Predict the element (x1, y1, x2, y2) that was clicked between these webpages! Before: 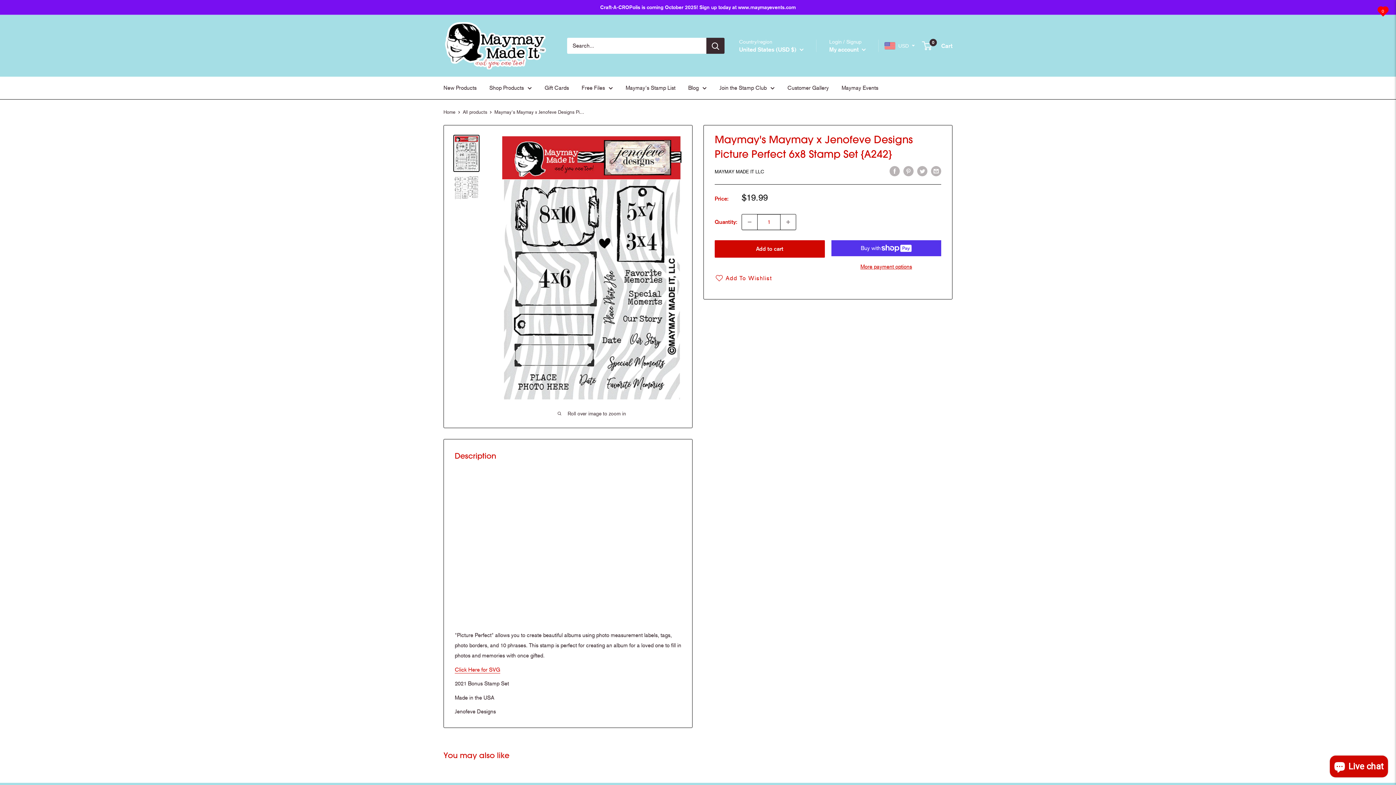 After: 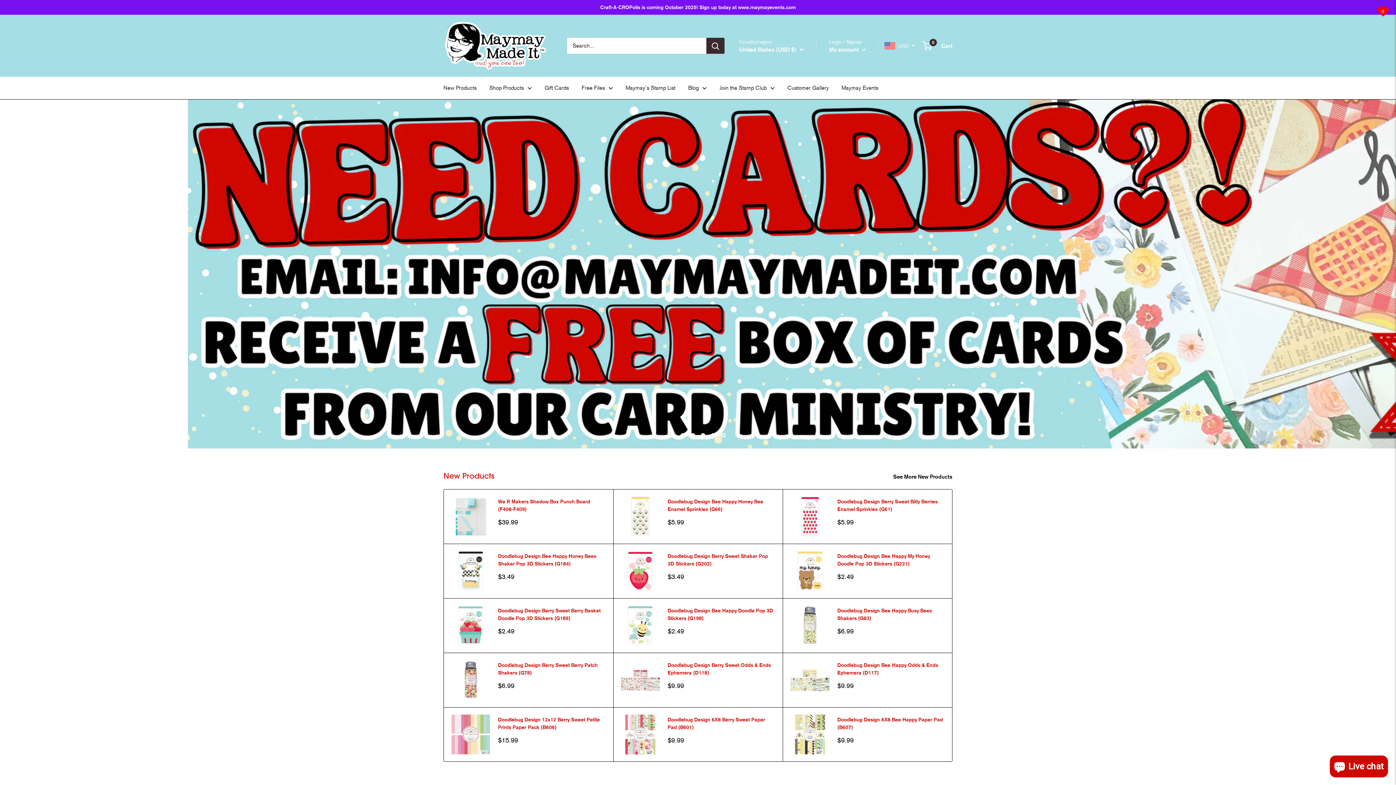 Action: label: Maymay Made It bbox: (443, 22, 552, 69)